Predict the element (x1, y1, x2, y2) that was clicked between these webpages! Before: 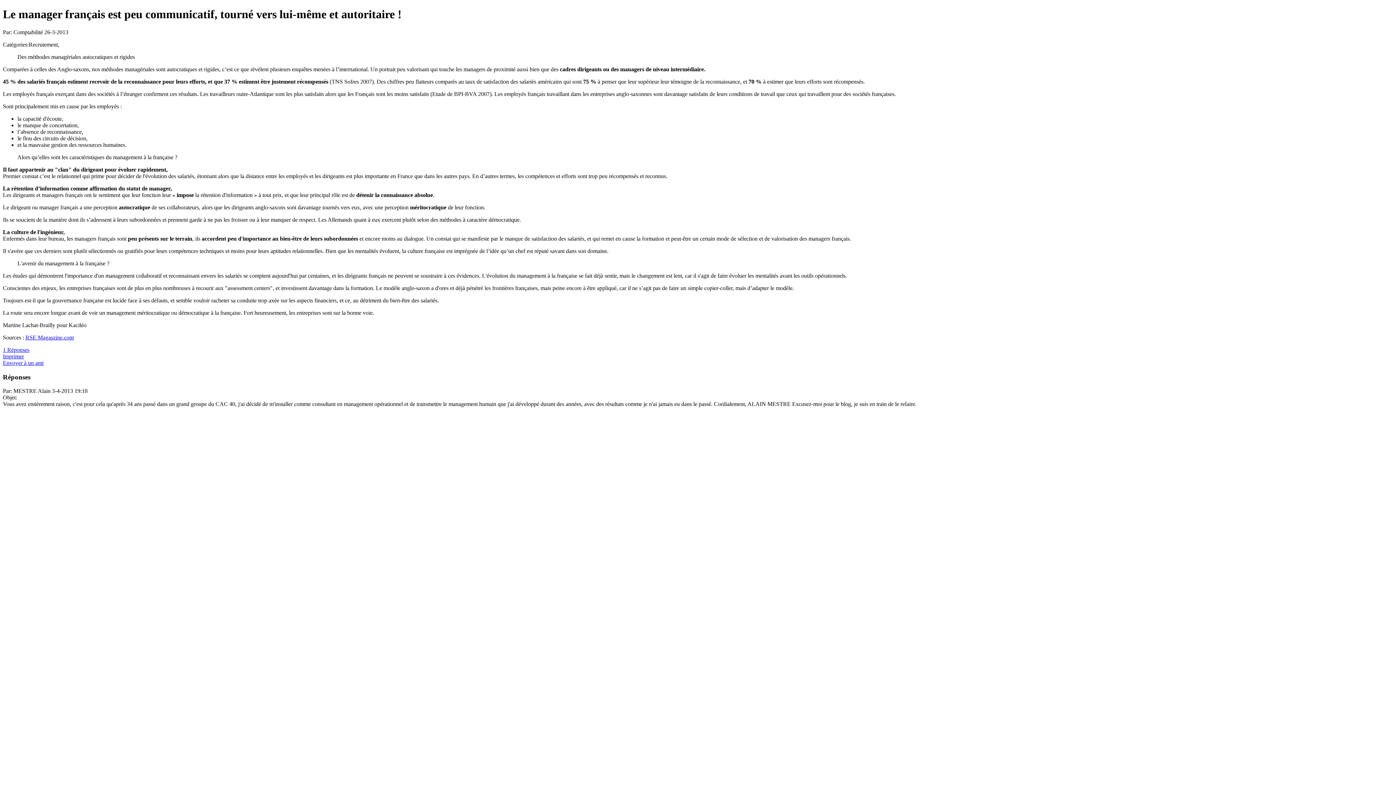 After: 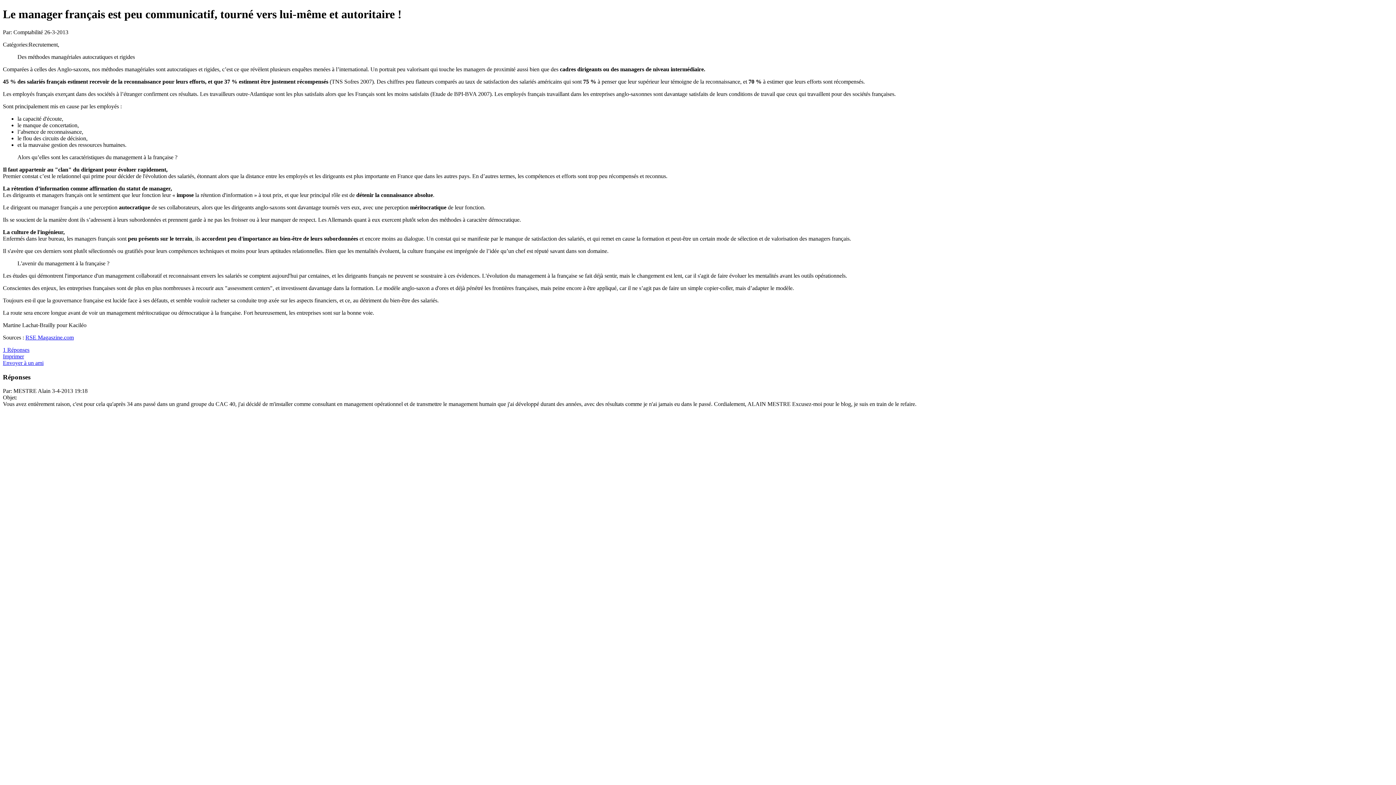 Action: label: Imprimer bbox: (2, 353, 24, 359)